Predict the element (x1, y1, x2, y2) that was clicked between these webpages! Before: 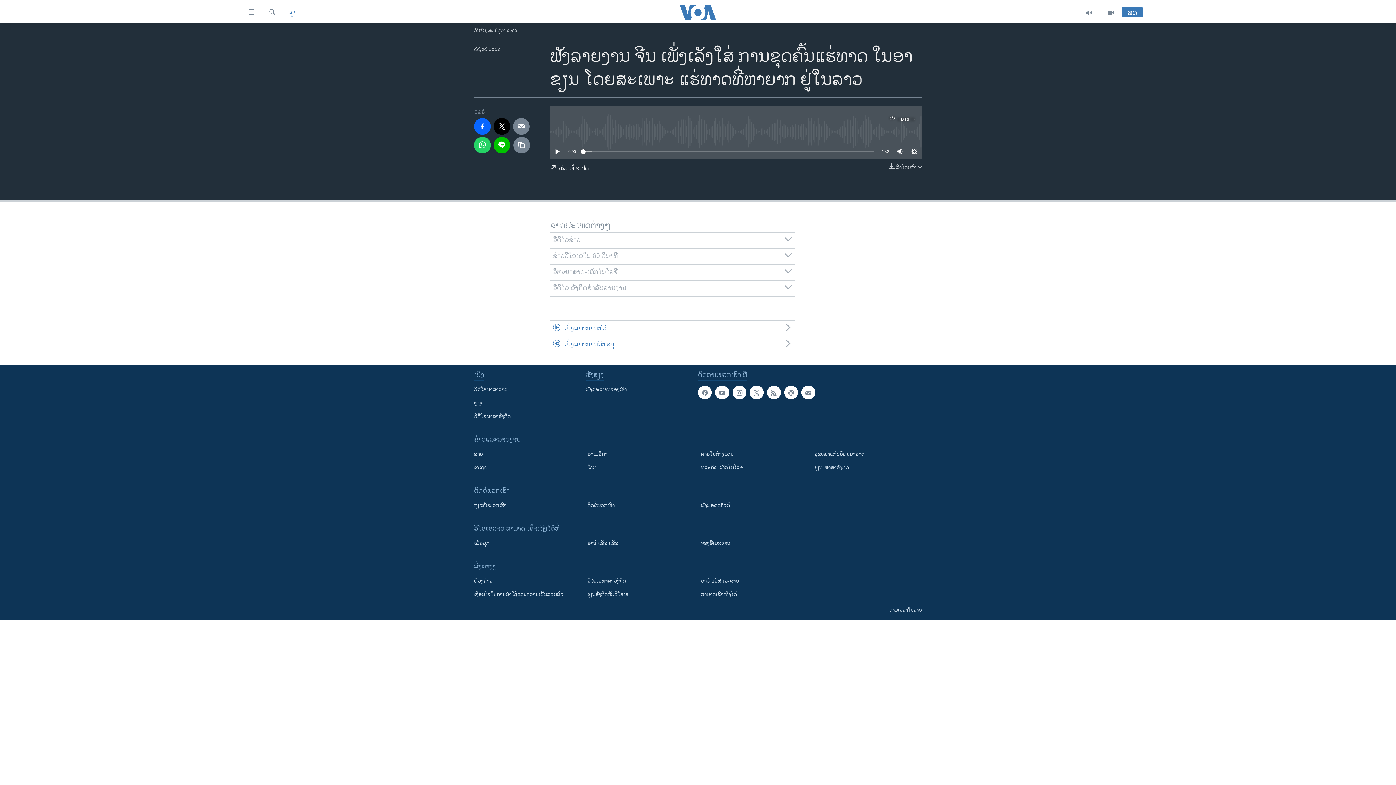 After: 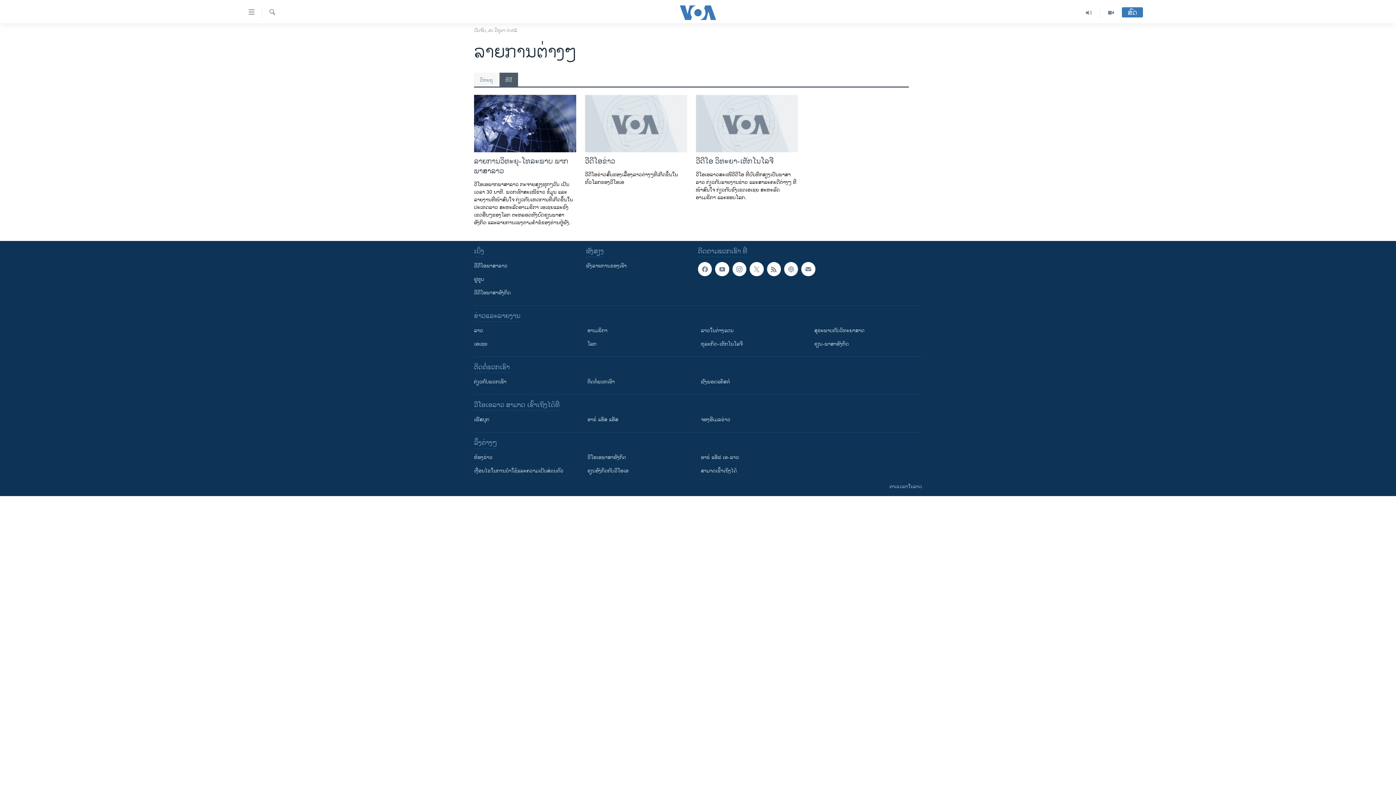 Action: bbox: (550, 321, 794, 337) label: ເບິ່ງລາຍການທີວີ